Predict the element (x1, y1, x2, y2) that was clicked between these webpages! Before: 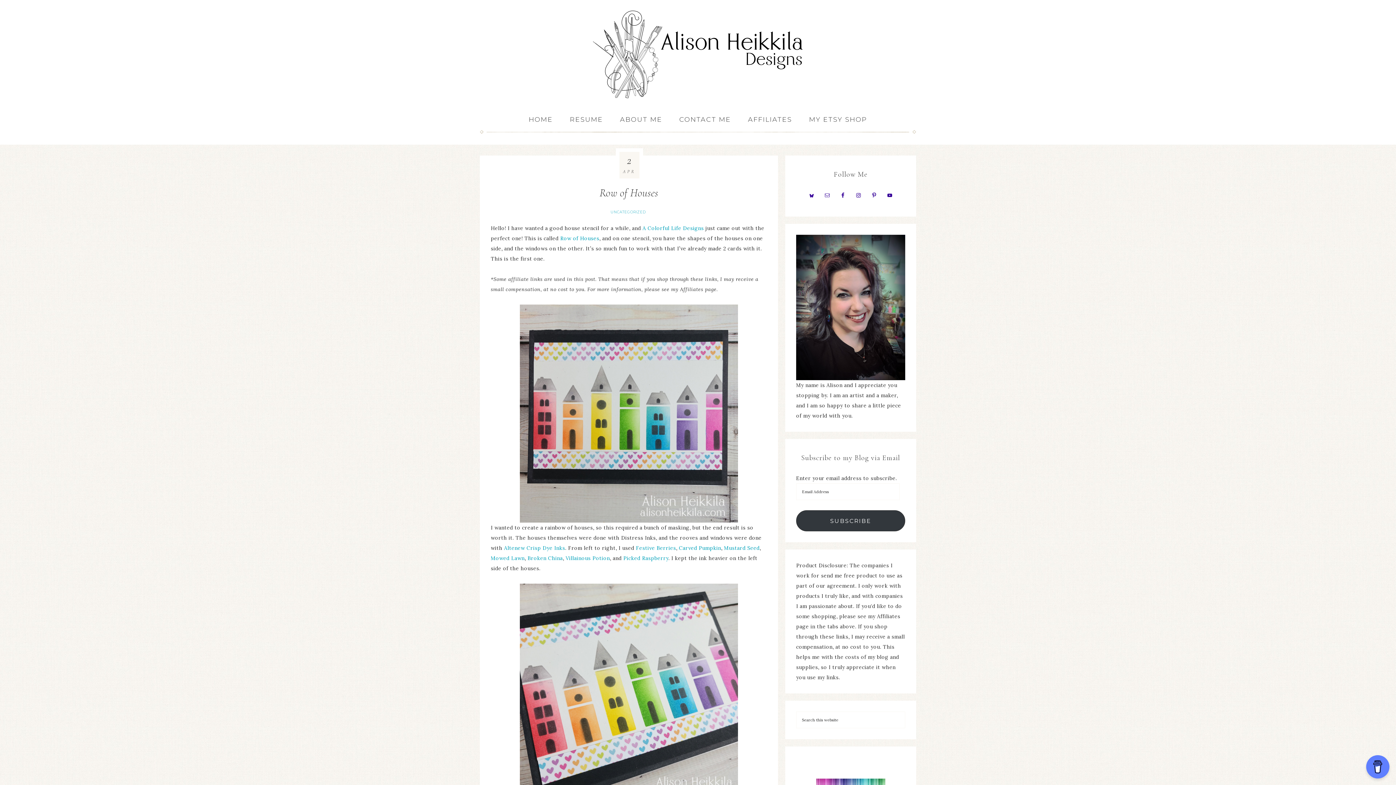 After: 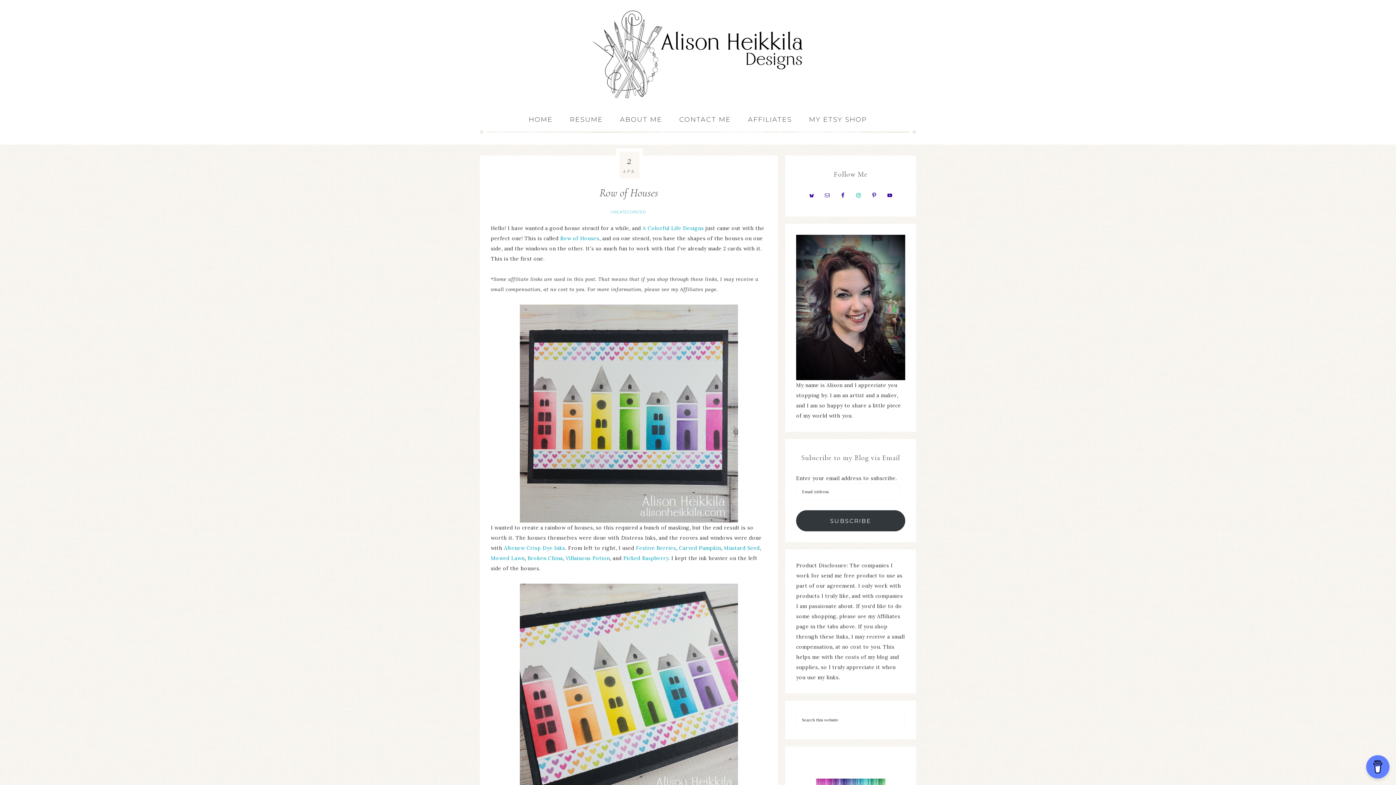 Action: bbox: (853, 189, 864, 201)